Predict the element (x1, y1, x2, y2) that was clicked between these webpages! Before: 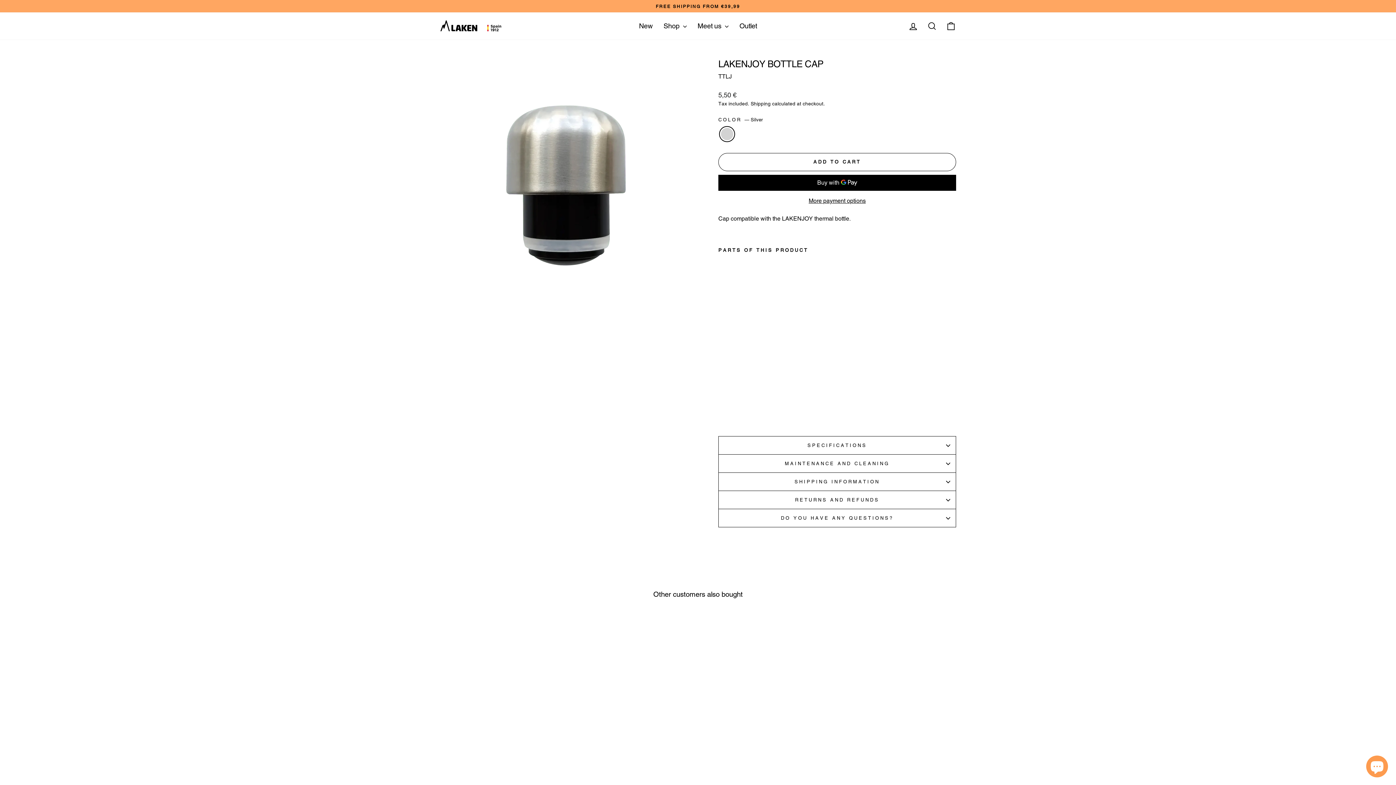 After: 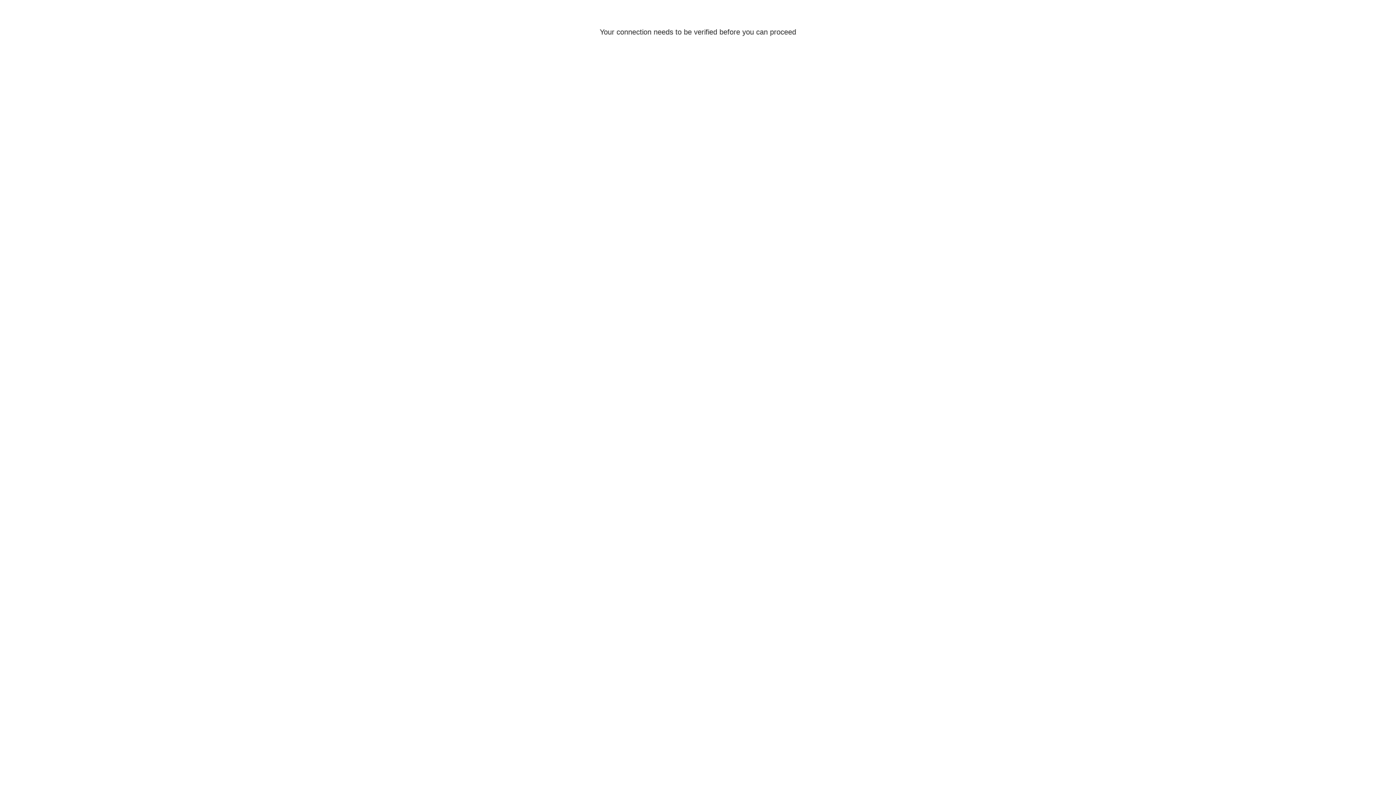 Action: bbox: (904, 18, 922, 33) label: Log in